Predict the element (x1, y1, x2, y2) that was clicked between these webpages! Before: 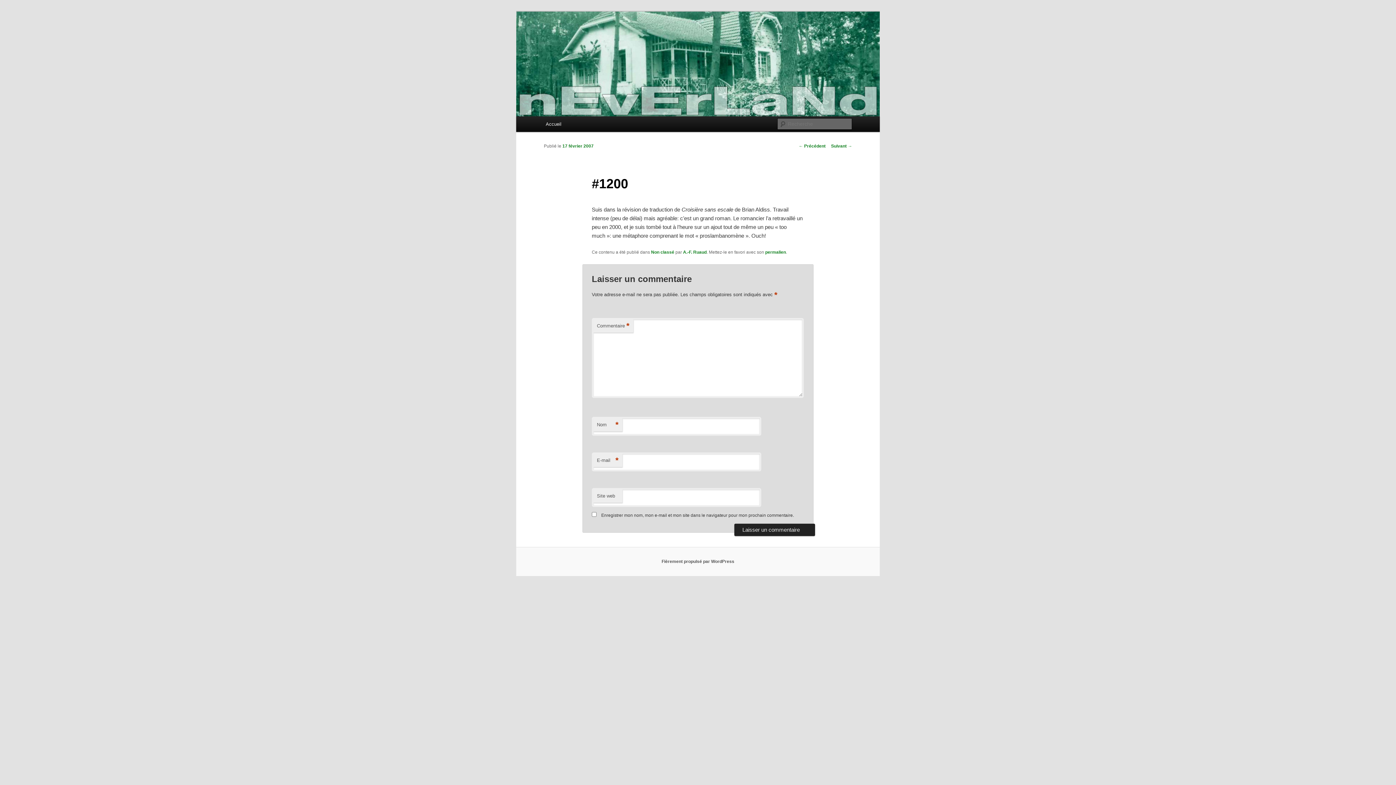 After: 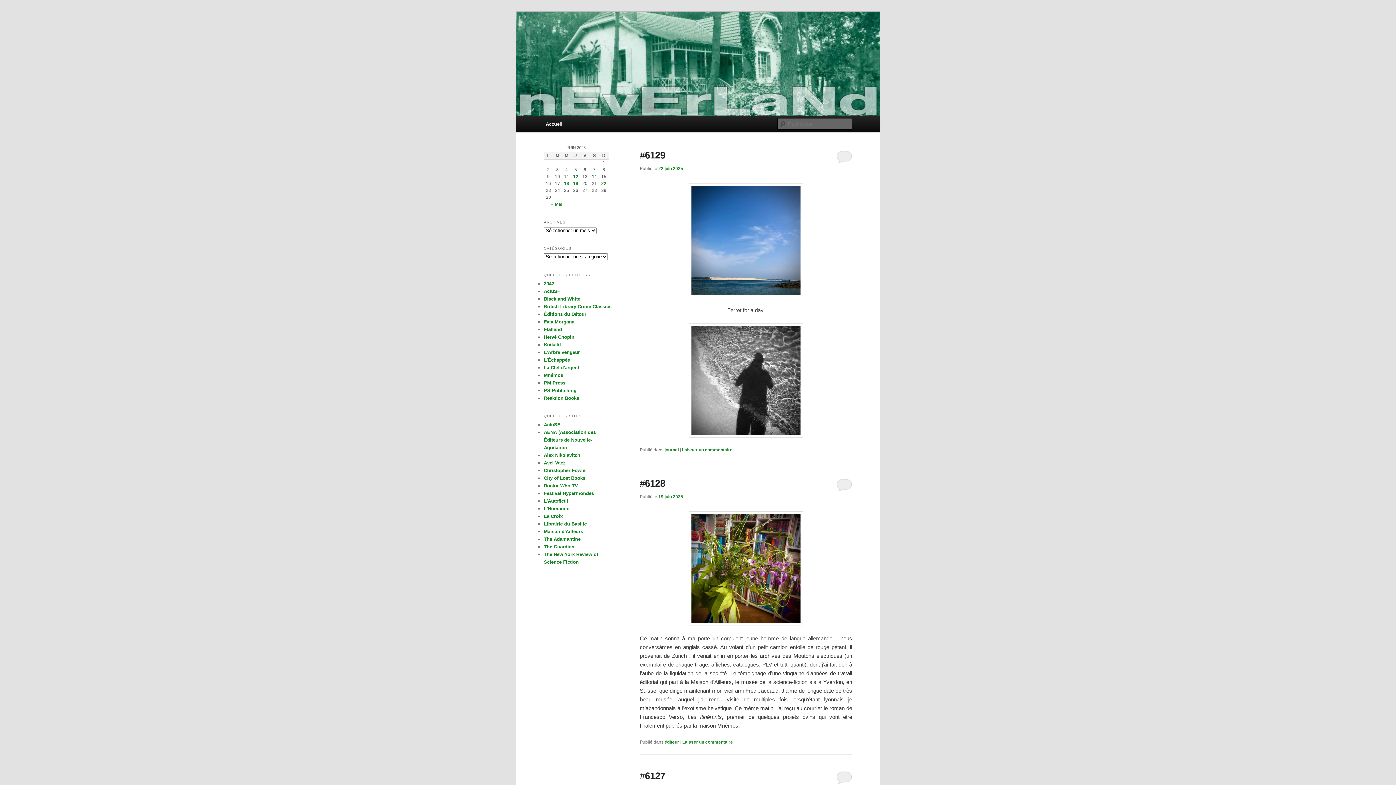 Action: bbox: (516, 11, 880, 116)